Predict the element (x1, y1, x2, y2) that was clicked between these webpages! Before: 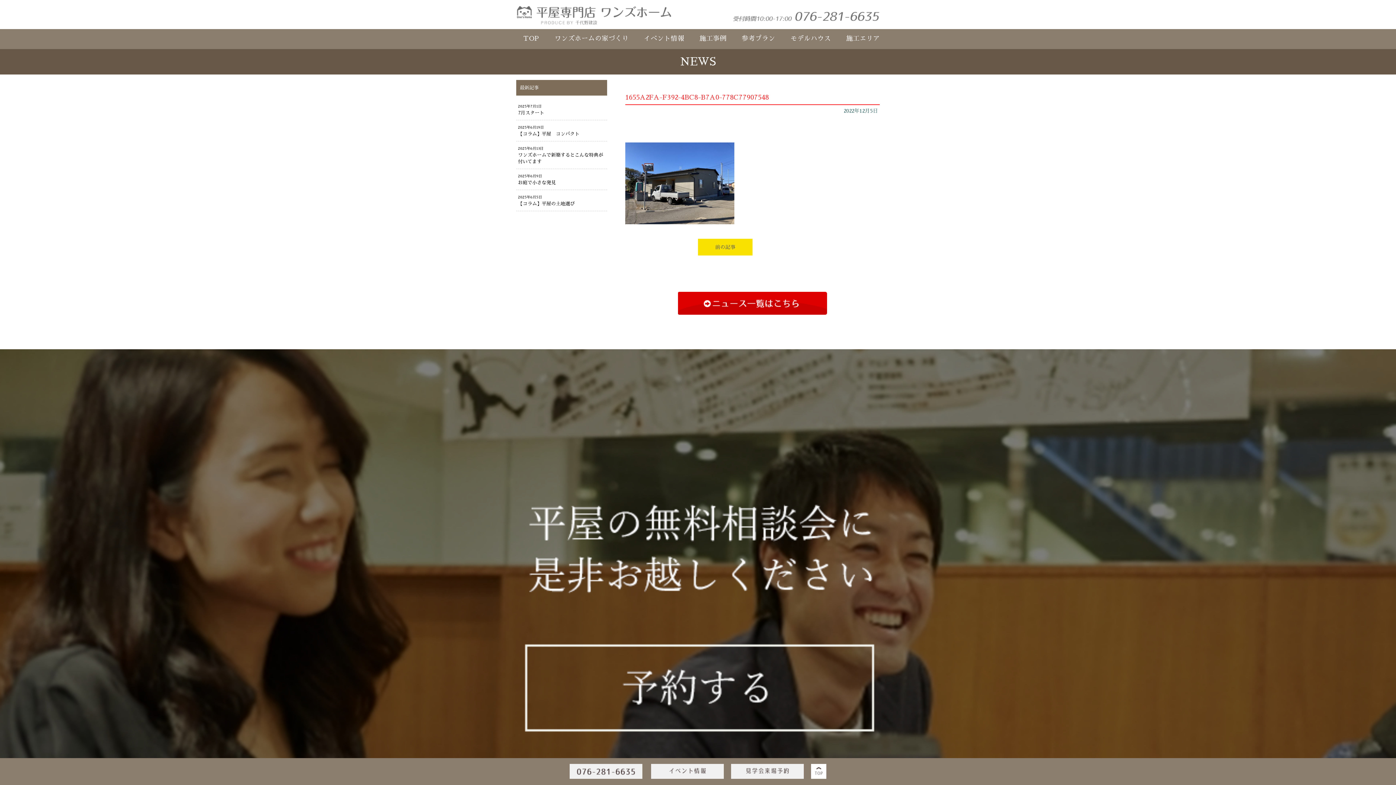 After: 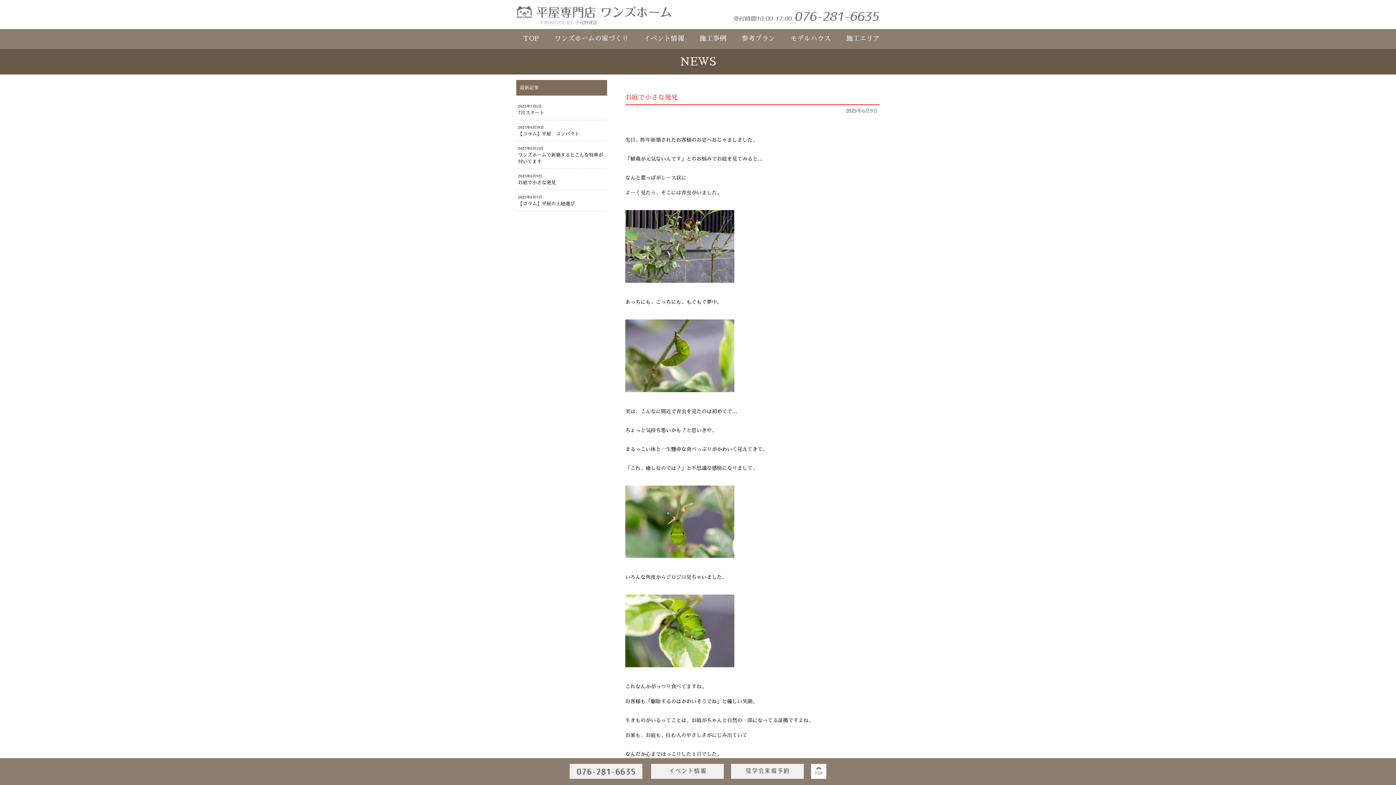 Action: bbox: (518, 180, 556, 185) label: お庭で小さな発見